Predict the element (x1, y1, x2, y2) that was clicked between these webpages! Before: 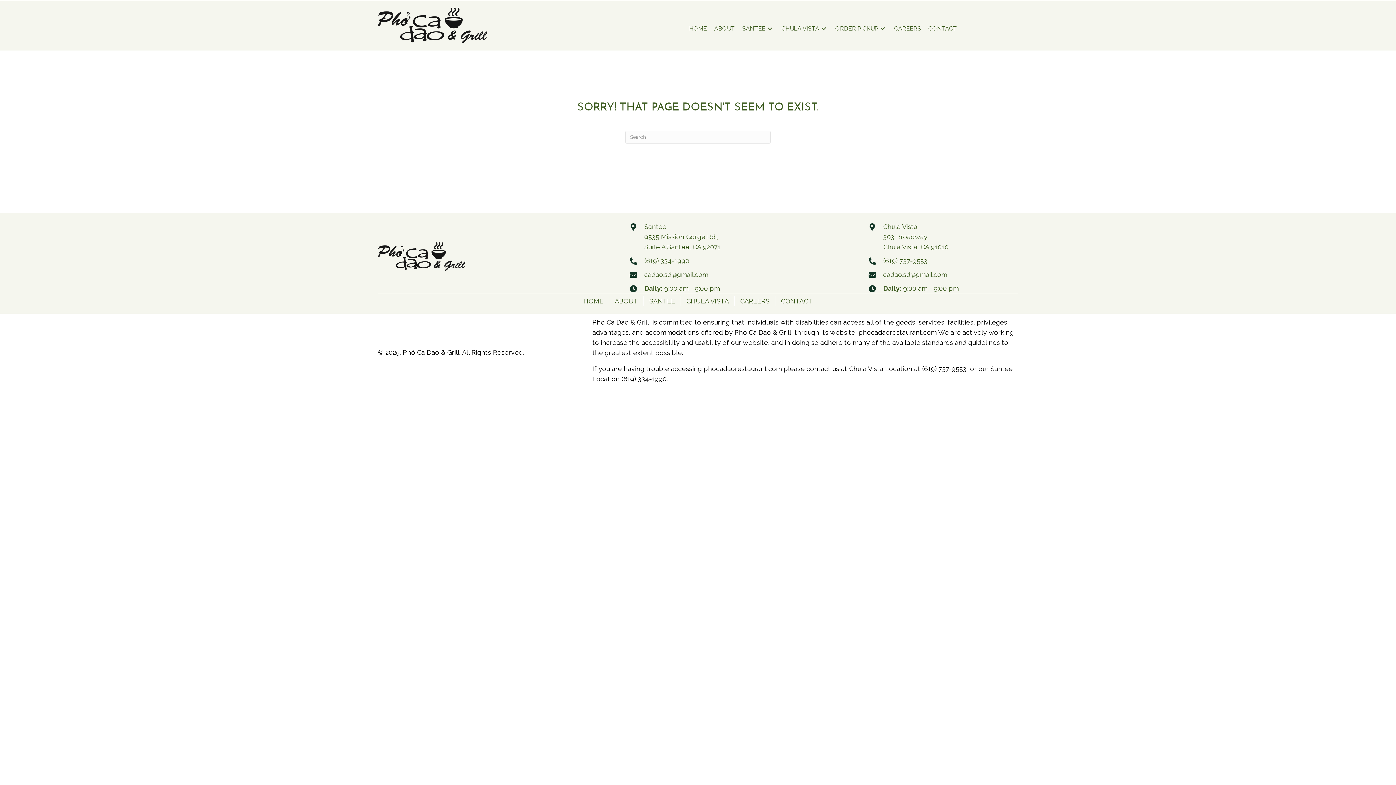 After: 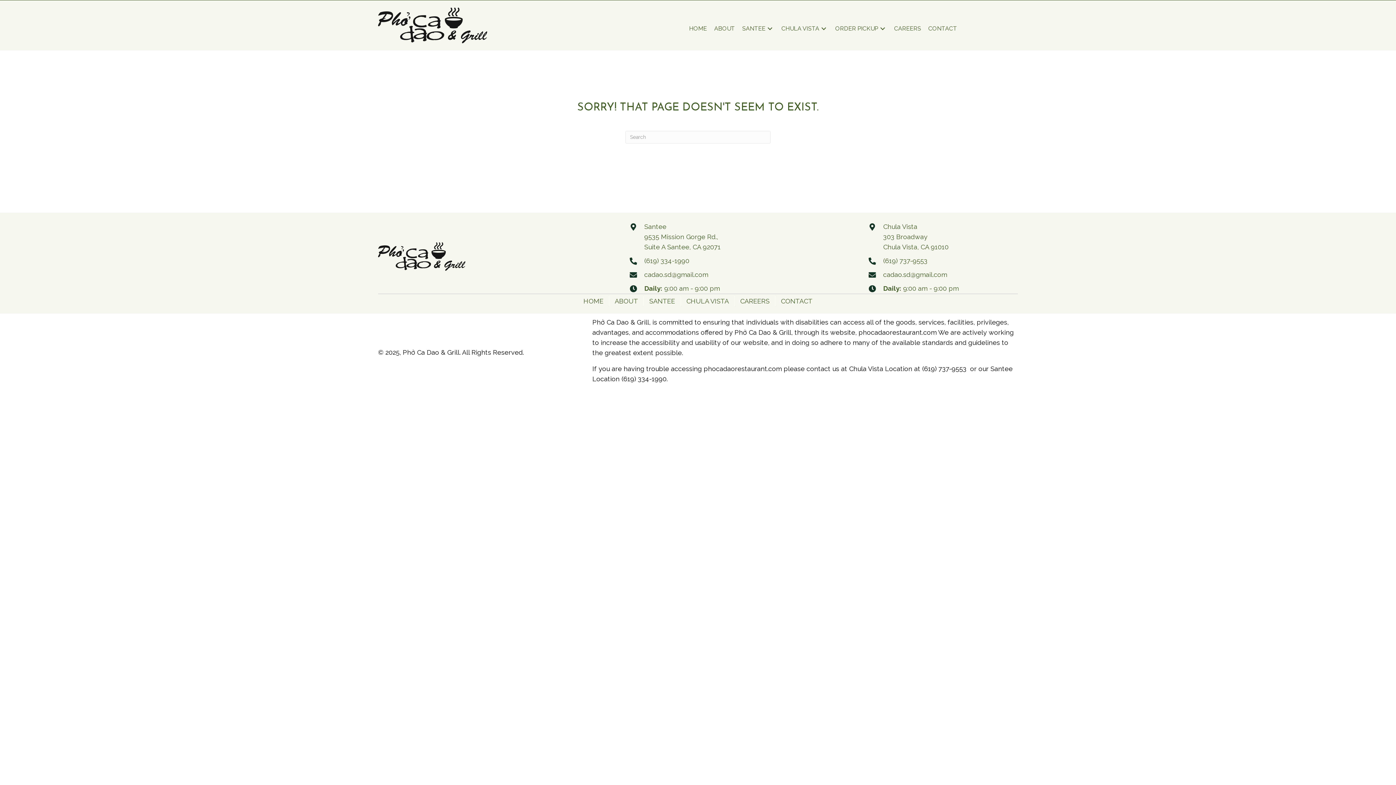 Action: label: (619) 737-9553 bbox: (922, 364, 966, 372)